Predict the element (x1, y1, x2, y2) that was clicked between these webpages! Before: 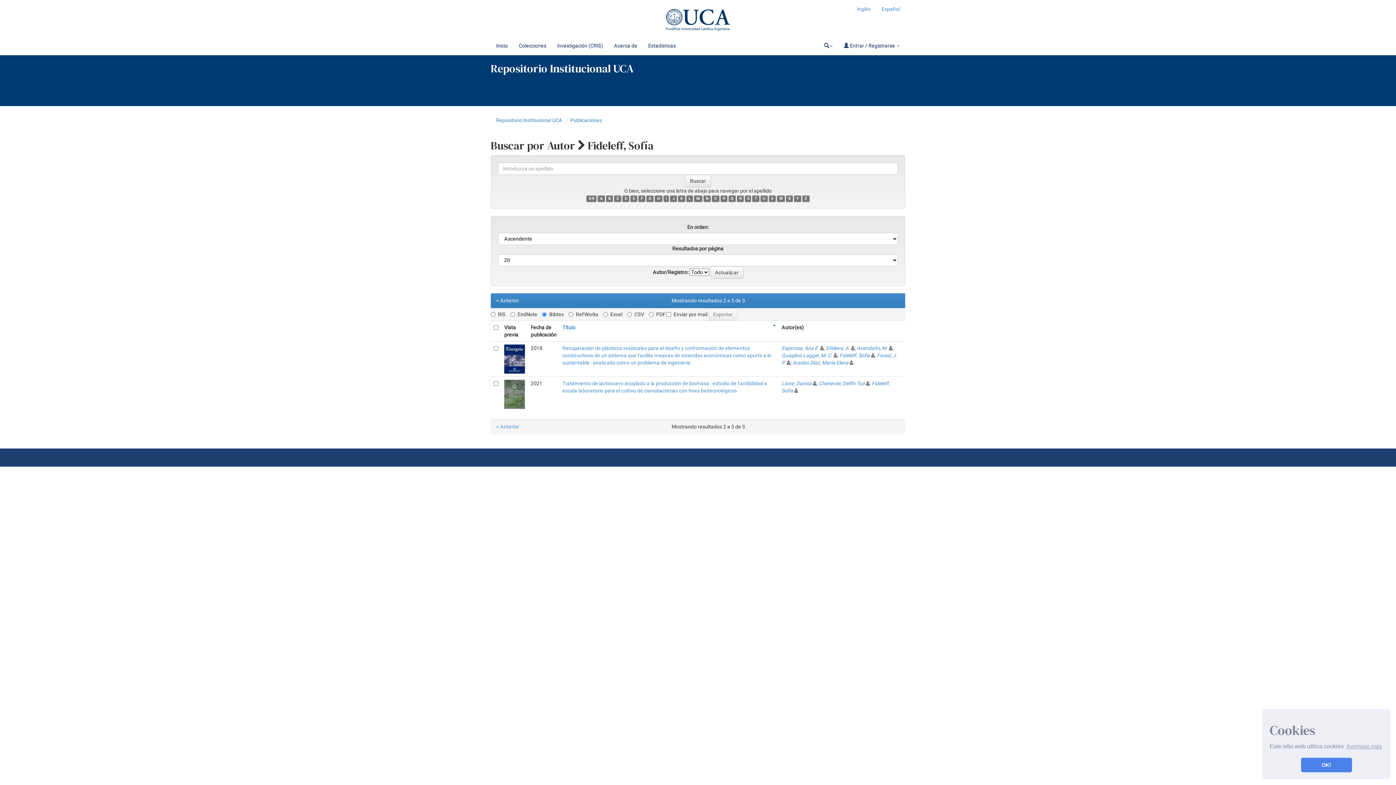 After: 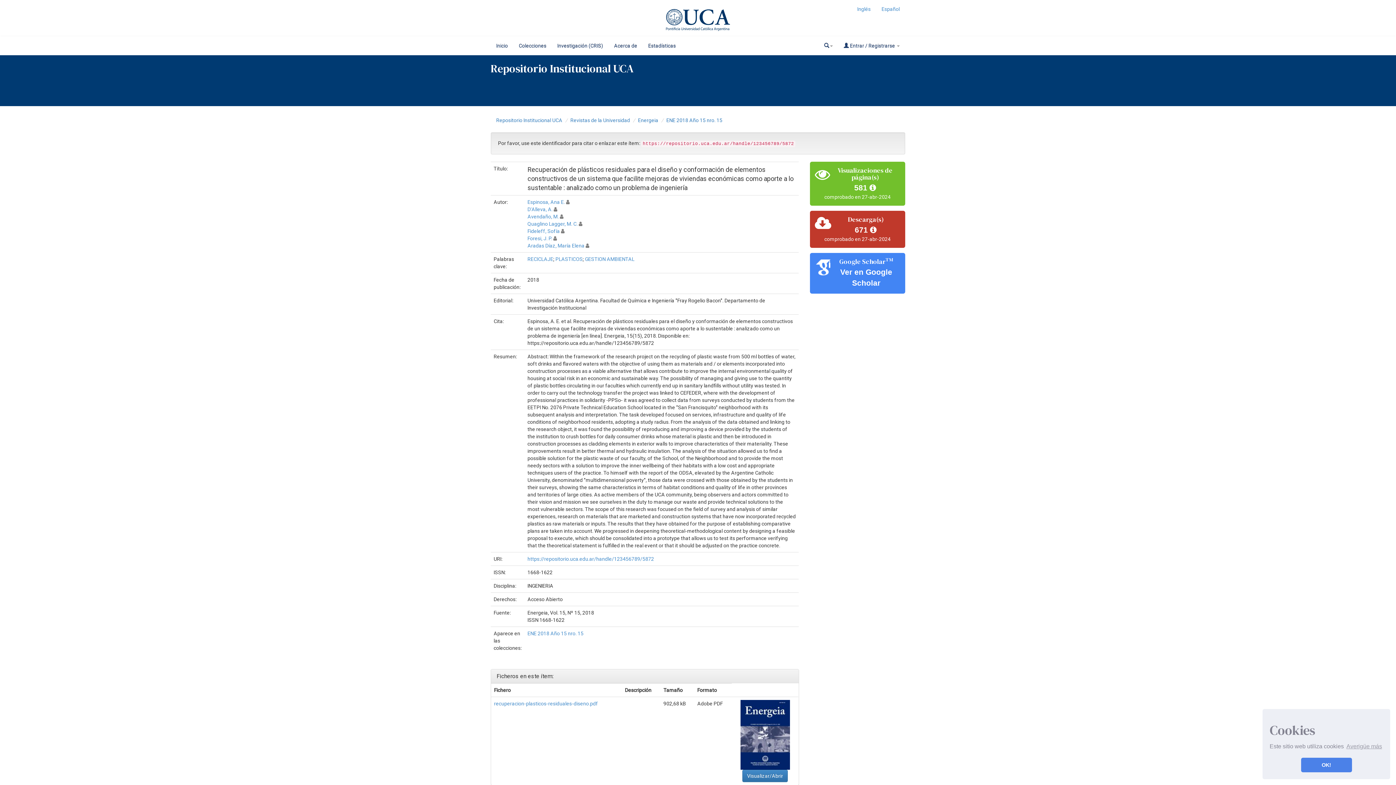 Action: bbox: (504, 355, 524, 361)